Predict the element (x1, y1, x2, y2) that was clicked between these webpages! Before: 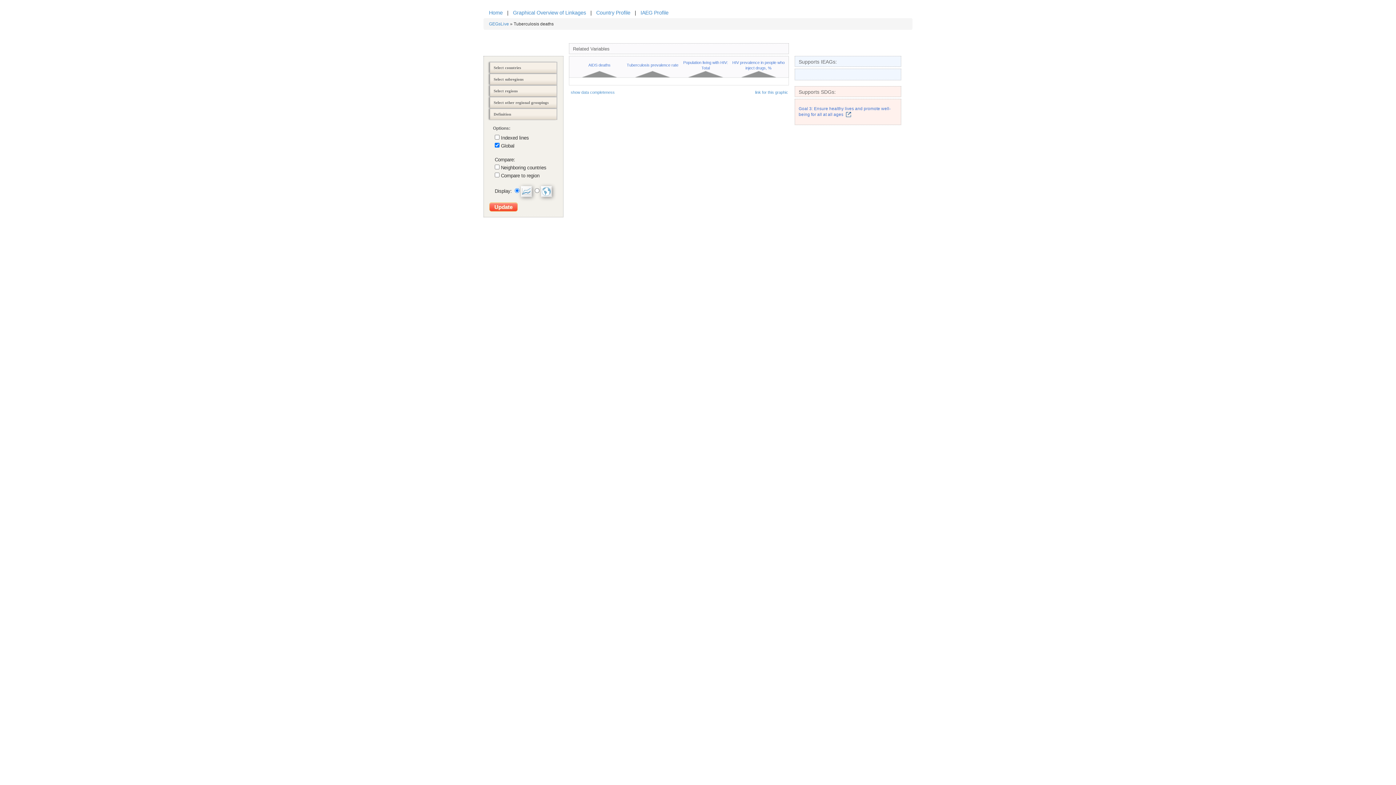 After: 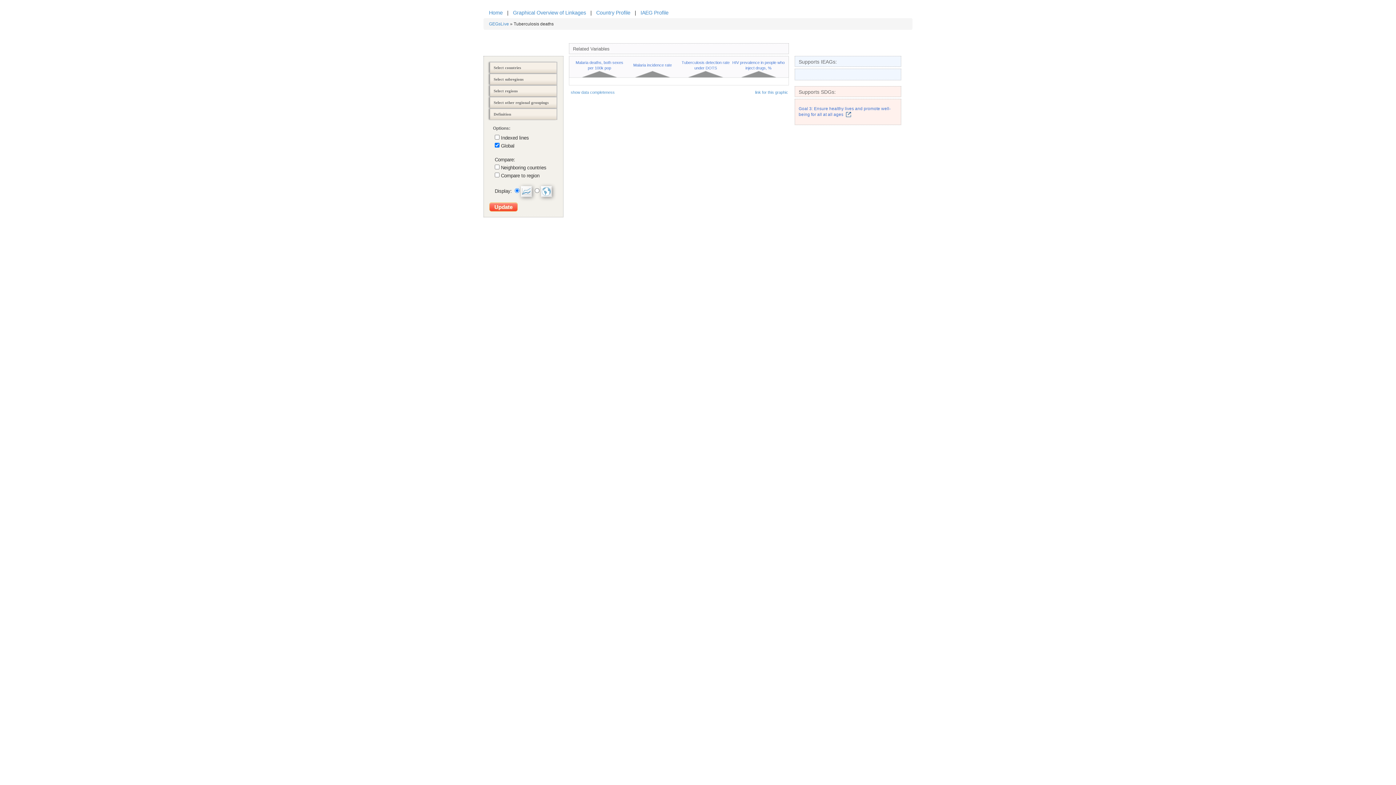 Action: bbox: (489, 202, 517, 211) label: Update